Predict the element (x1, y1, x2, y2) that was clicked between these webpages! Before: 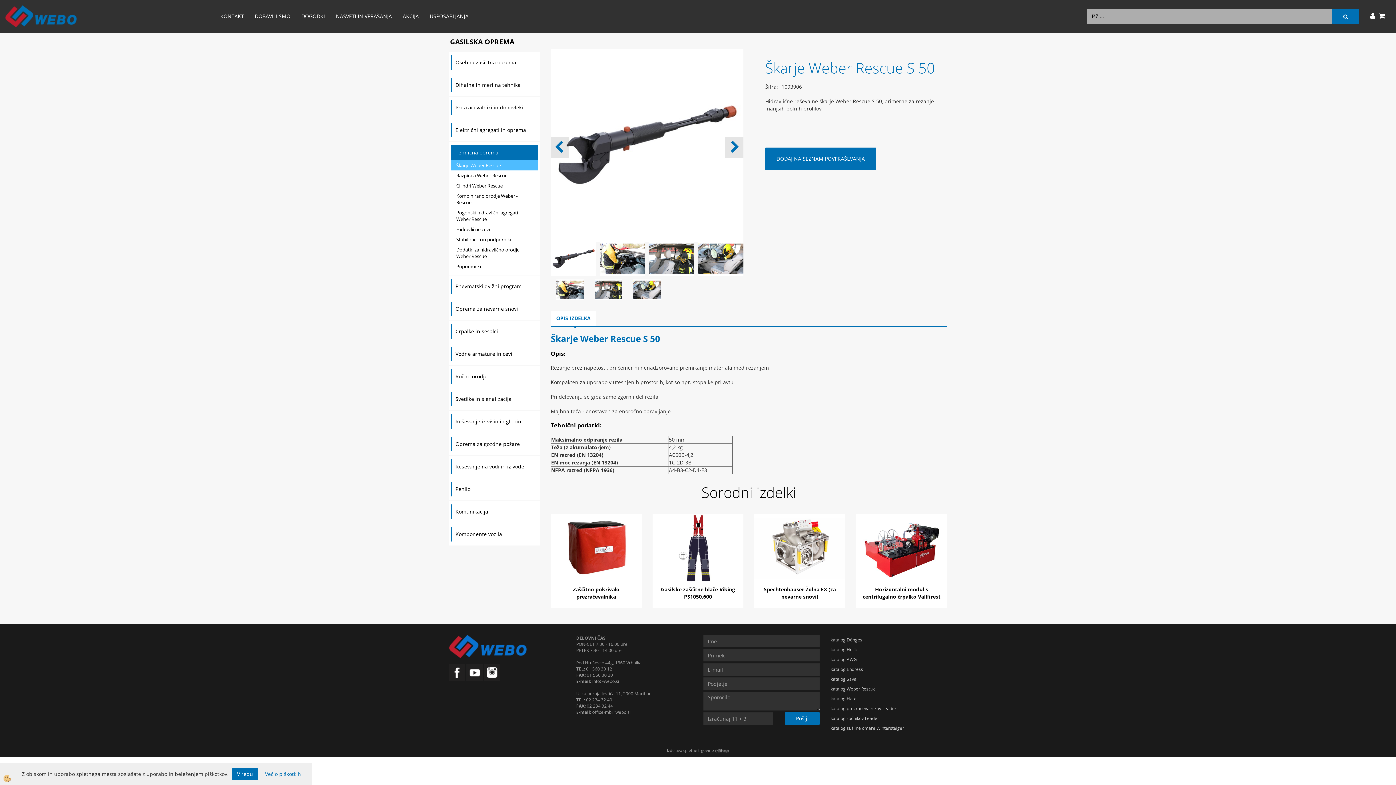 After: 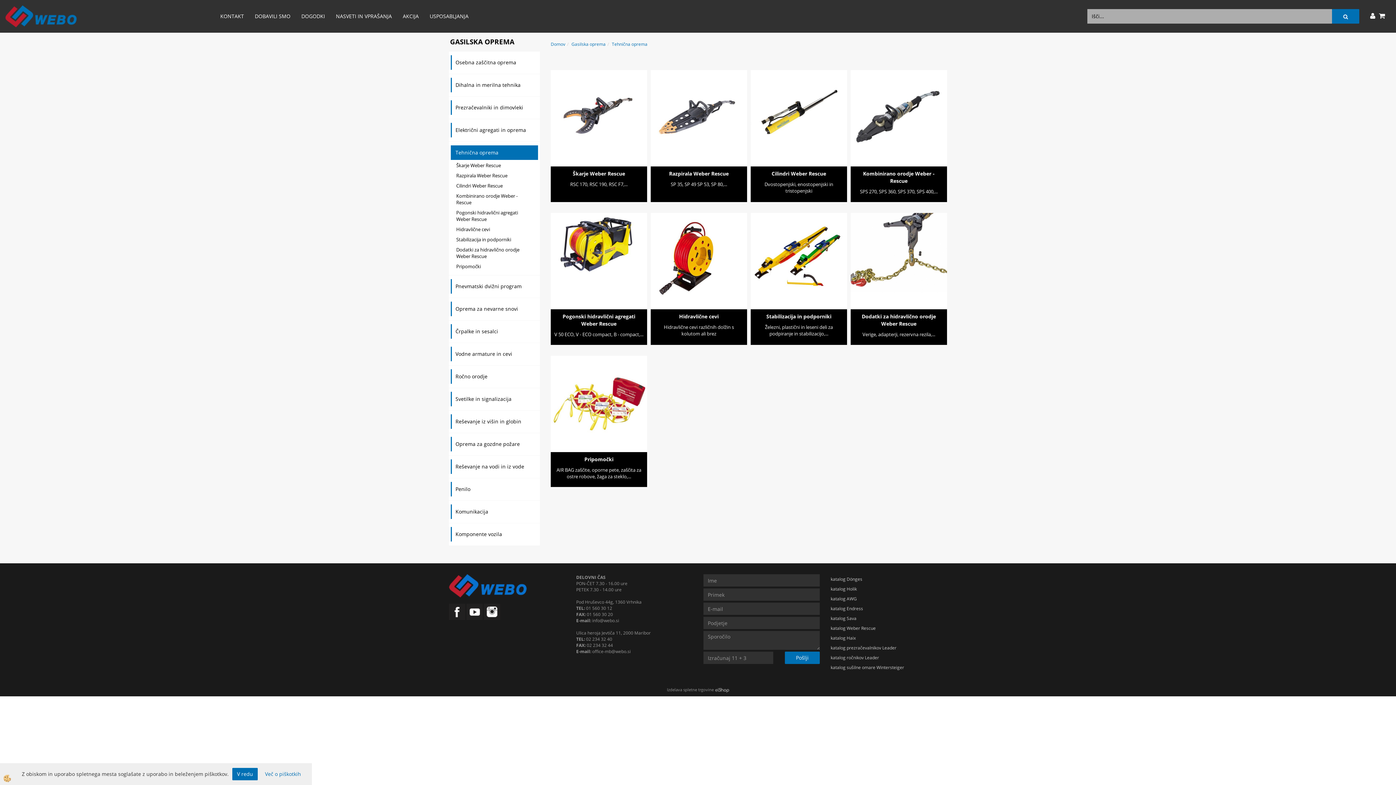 Action: label: Tehnična oprema bbox: (450, 145, 538, 160)